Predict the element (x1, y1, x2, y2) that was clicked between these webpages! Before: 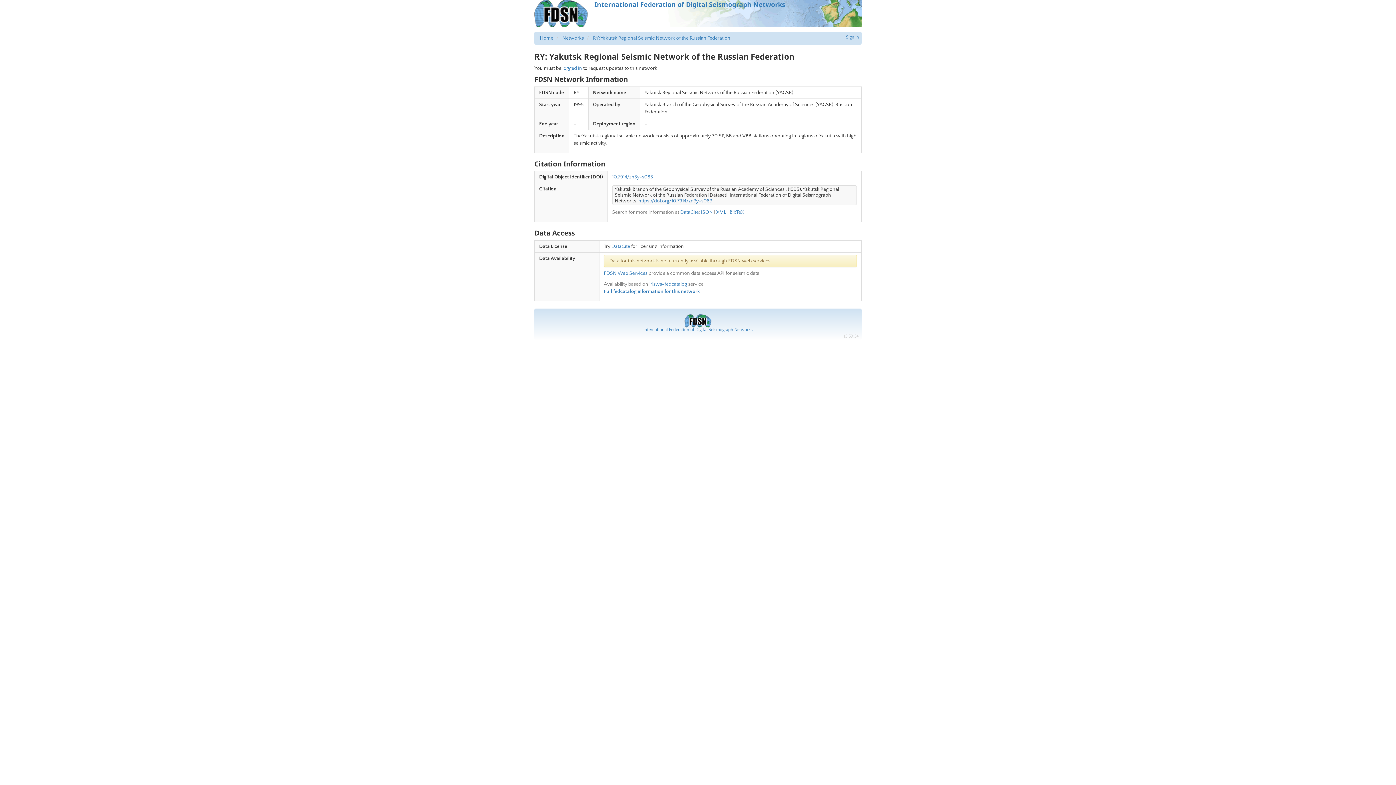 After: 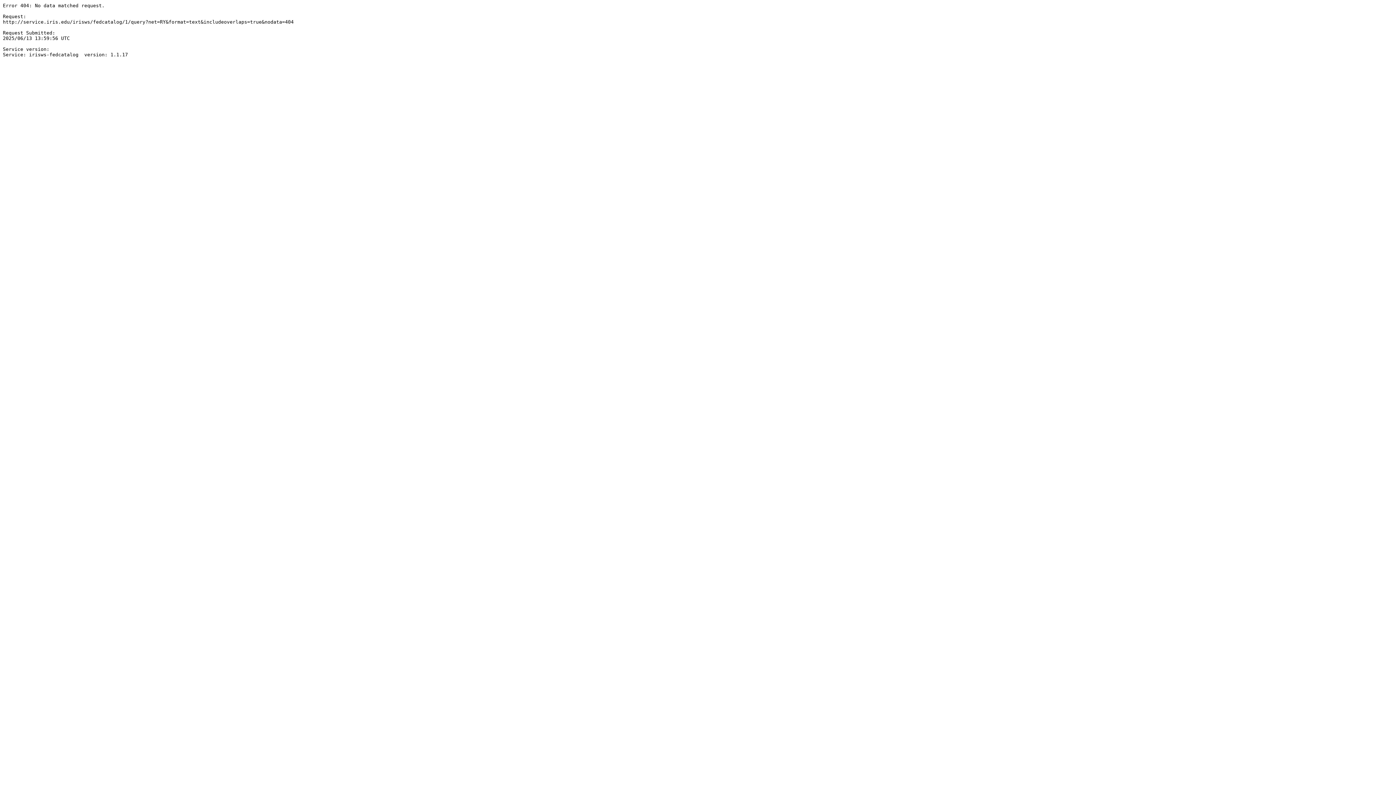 Action: label: Full fedcatalog information for this network bbox: (604, 288, 700, 294)